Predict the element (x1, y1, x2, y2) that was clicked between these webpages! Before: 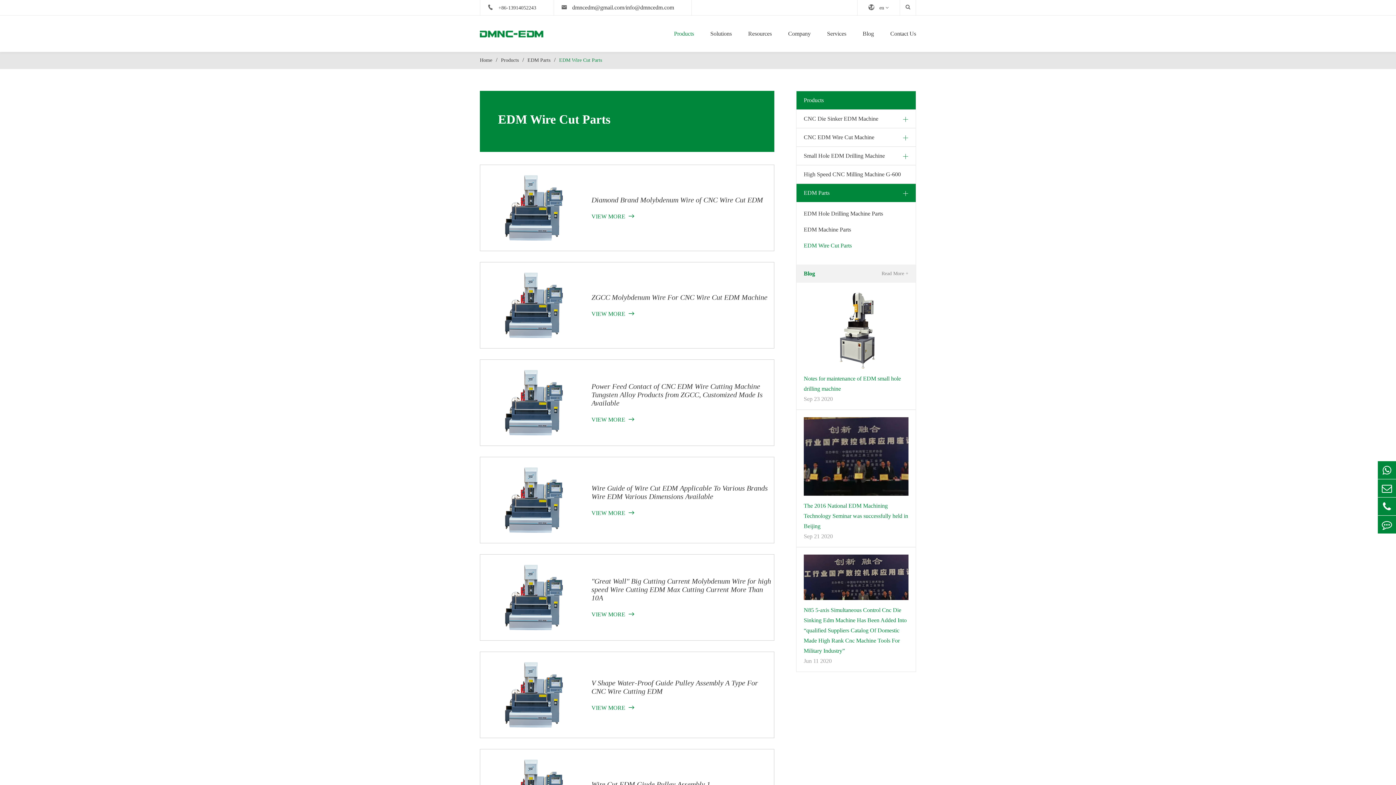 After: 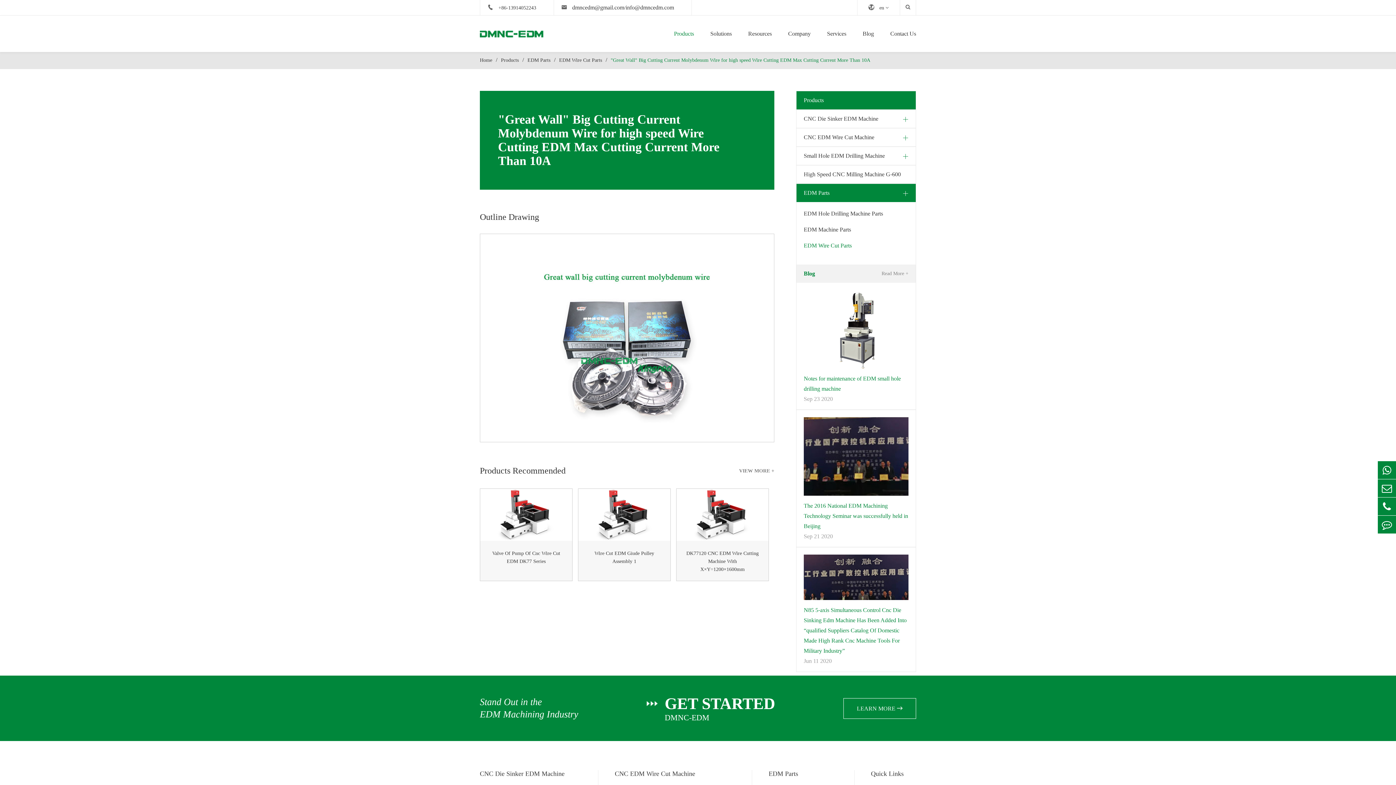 Action: bbox: (498, 562, 569, 633)